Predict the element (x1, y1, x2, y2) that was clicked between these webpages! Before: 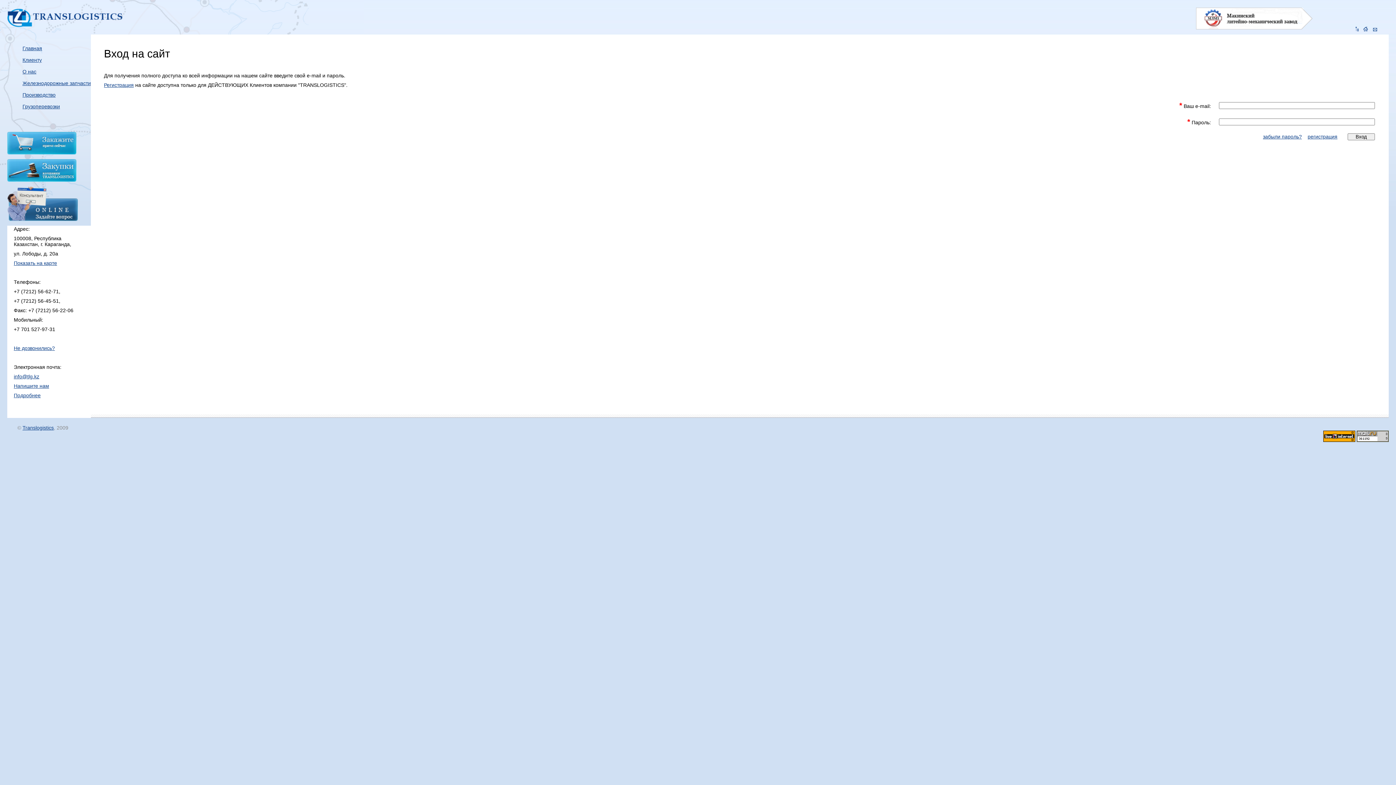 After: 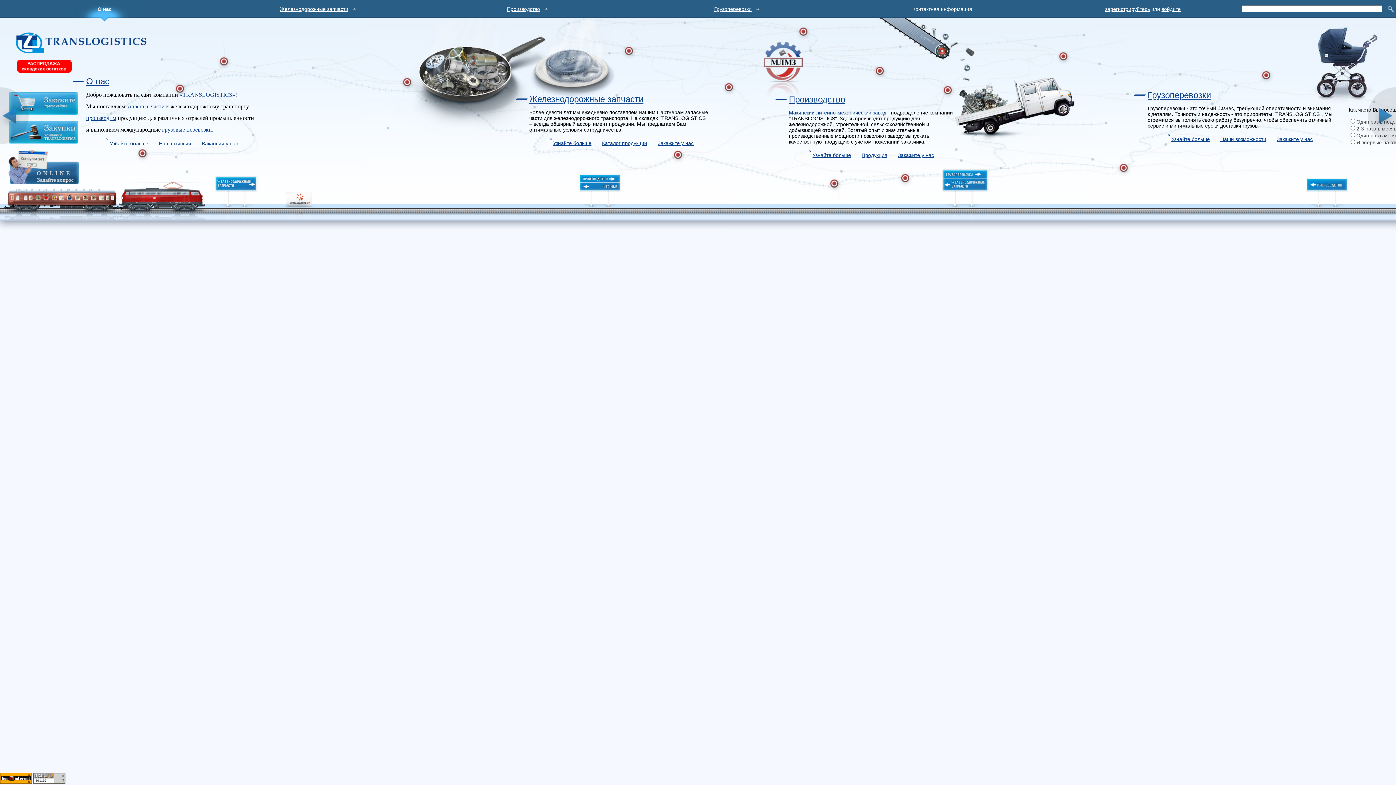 Action: bbox: (1363, 26, 1370, 32)